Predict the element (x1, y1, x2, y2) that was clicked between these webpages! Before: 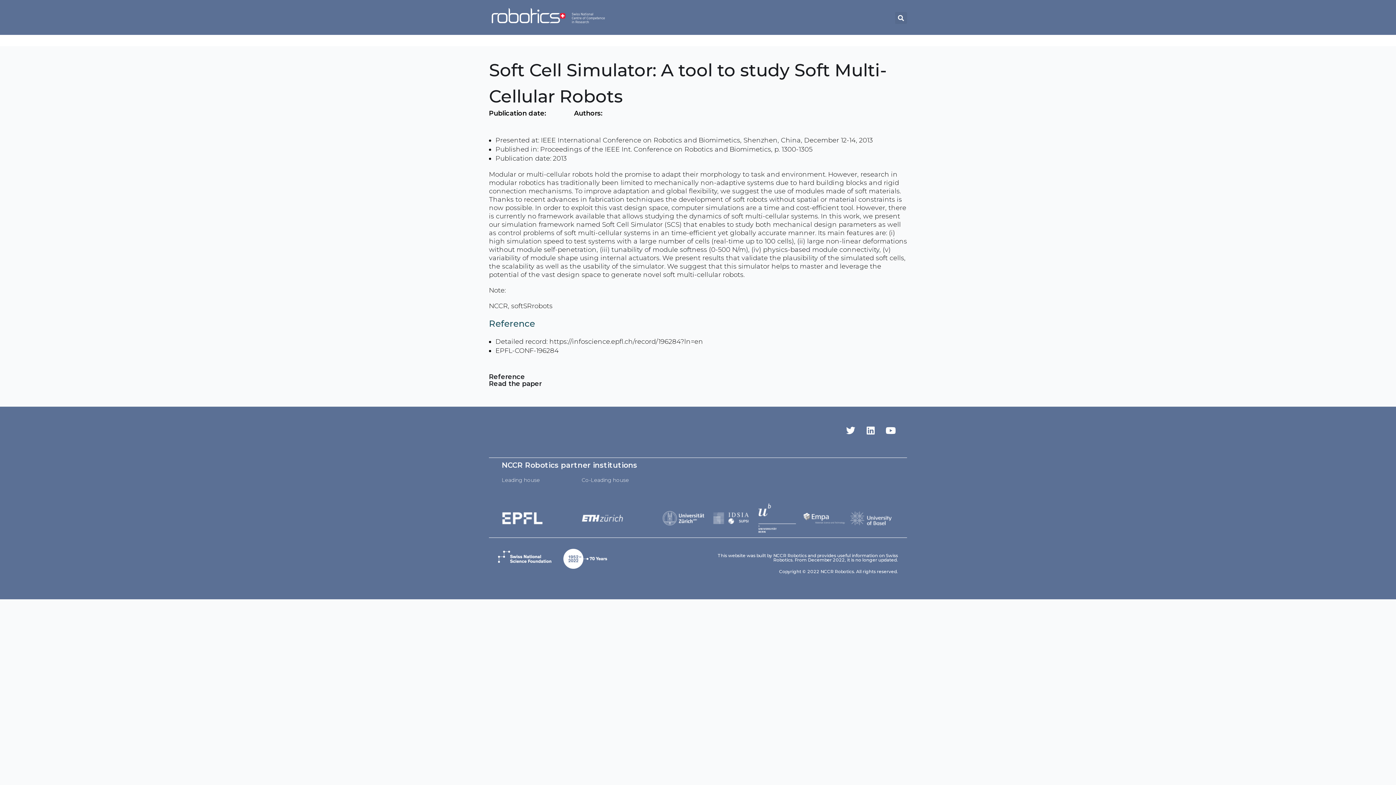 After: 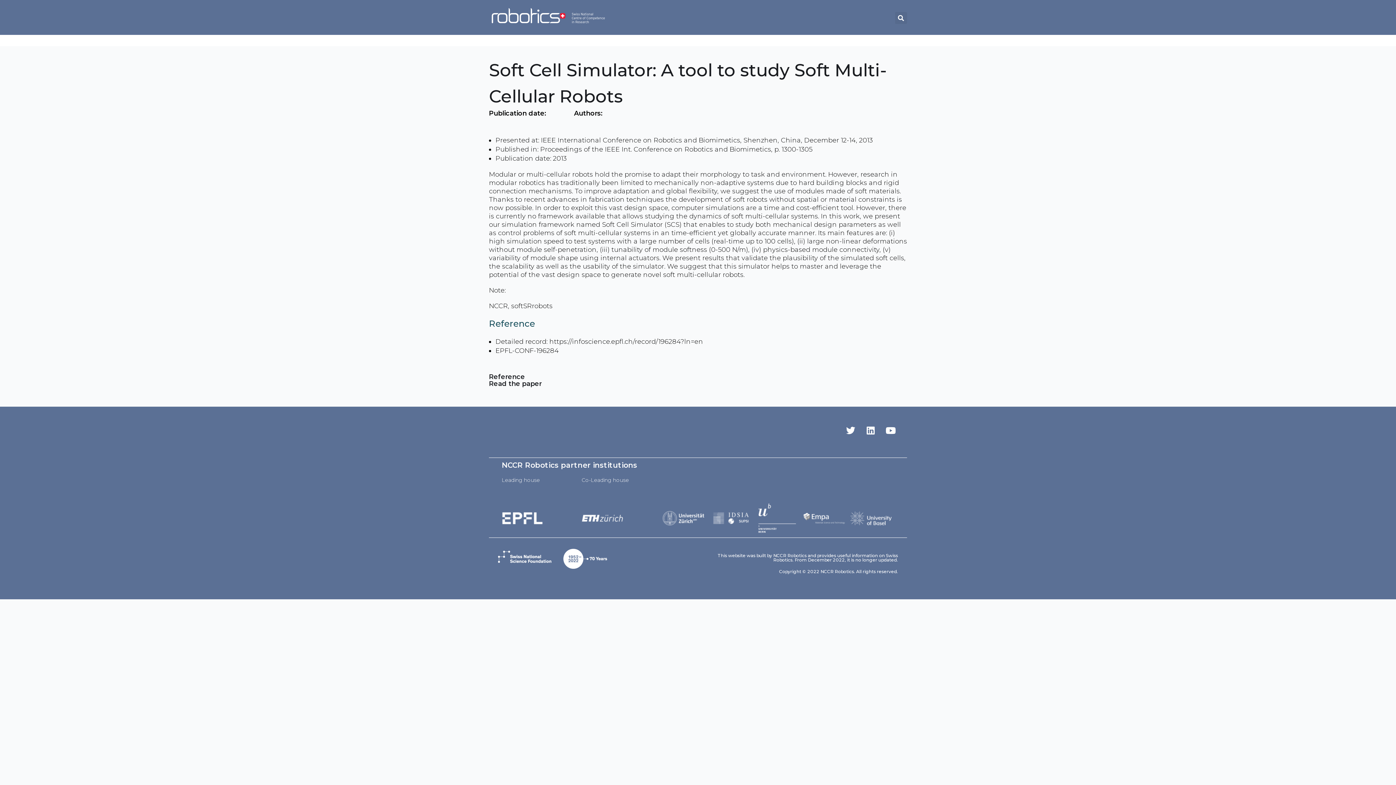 Action: bbox: (755, 502, 799, 534)